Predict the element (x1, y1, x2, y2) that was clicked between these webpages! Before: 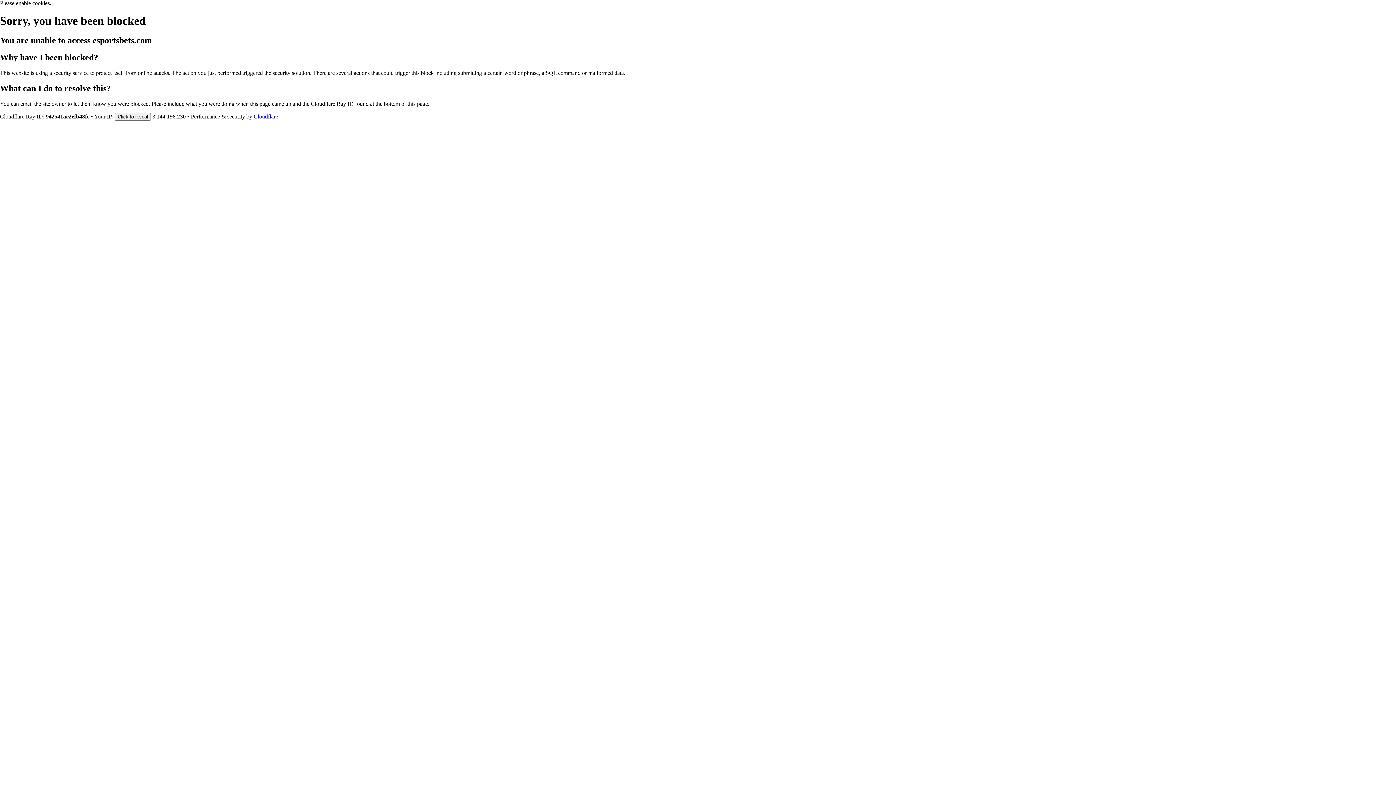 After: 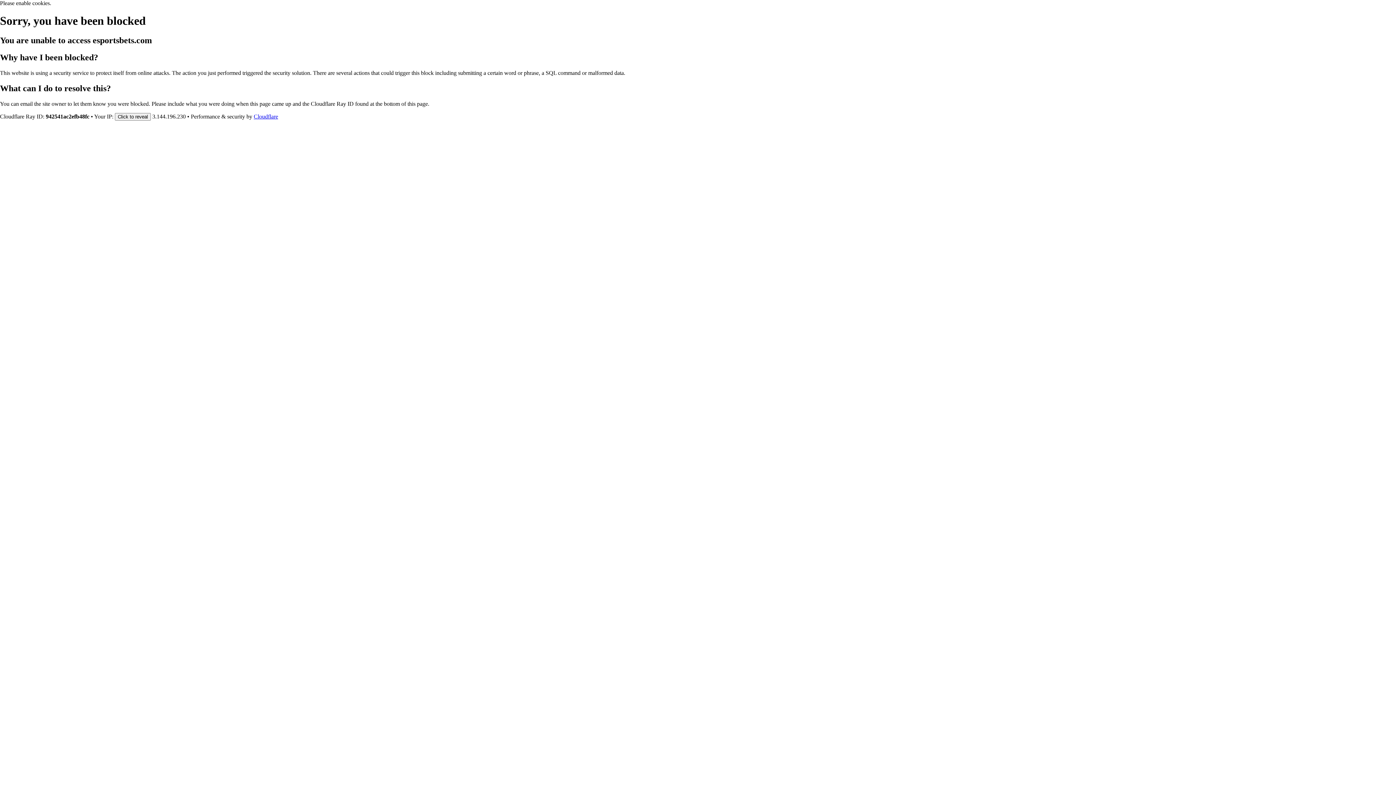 Action: label: Cloudflare bbox: (253, 113, 278, 119)